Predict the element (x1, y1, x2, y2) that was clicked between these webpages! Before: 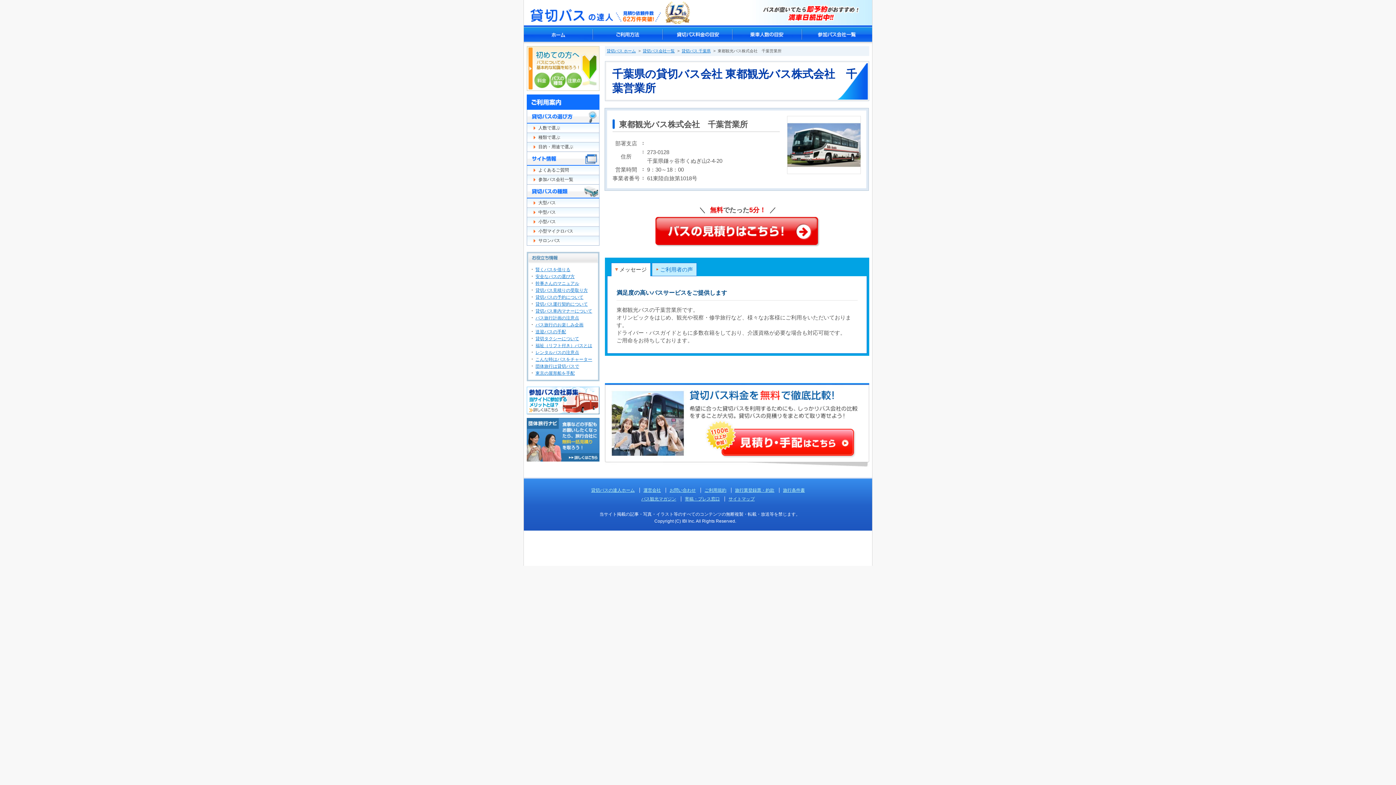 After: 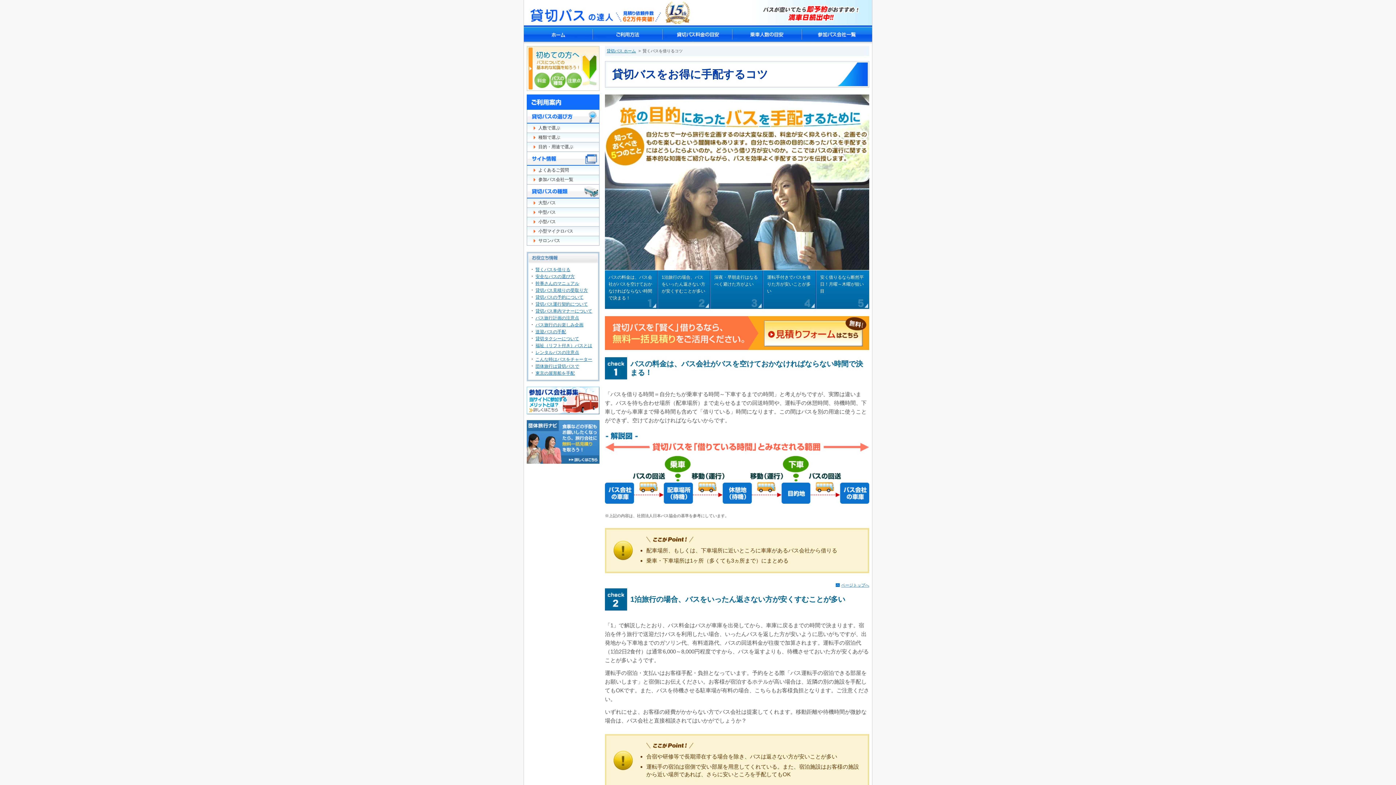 Action: label: 賢くバスを借りる bbox: (535, 267, 570, 272)